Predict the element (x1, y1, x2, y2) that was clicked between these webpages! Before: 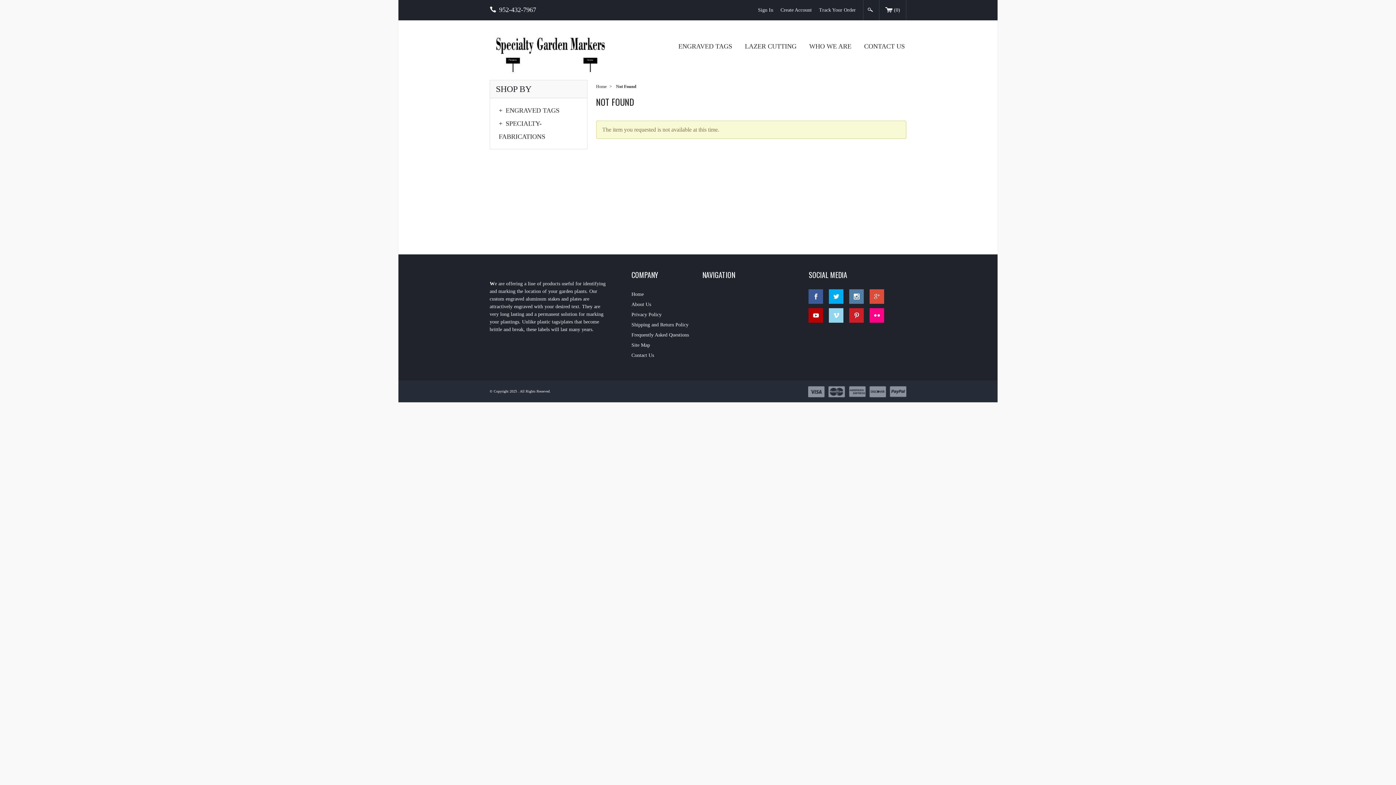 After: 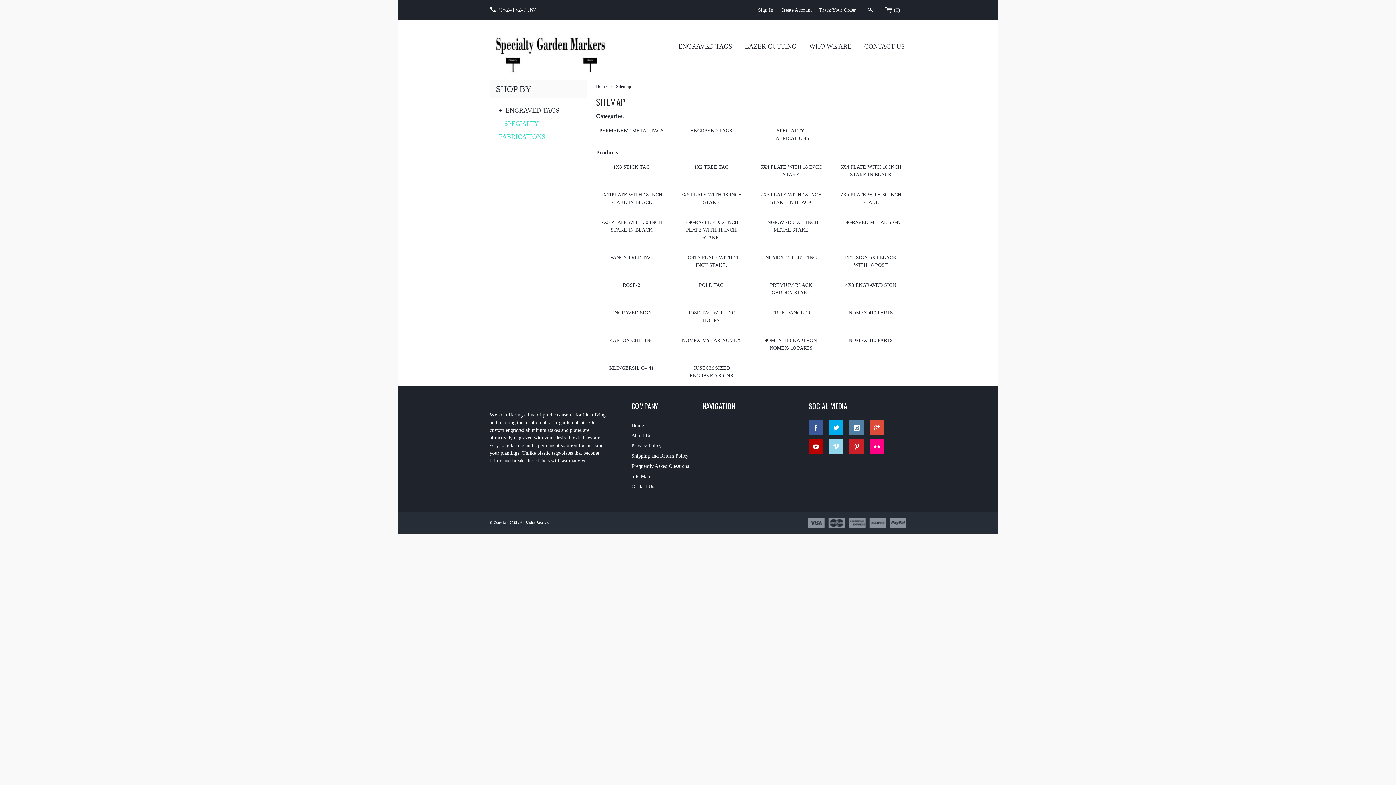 Action: label: Site Map bbox: (631, 340, 693, 350)